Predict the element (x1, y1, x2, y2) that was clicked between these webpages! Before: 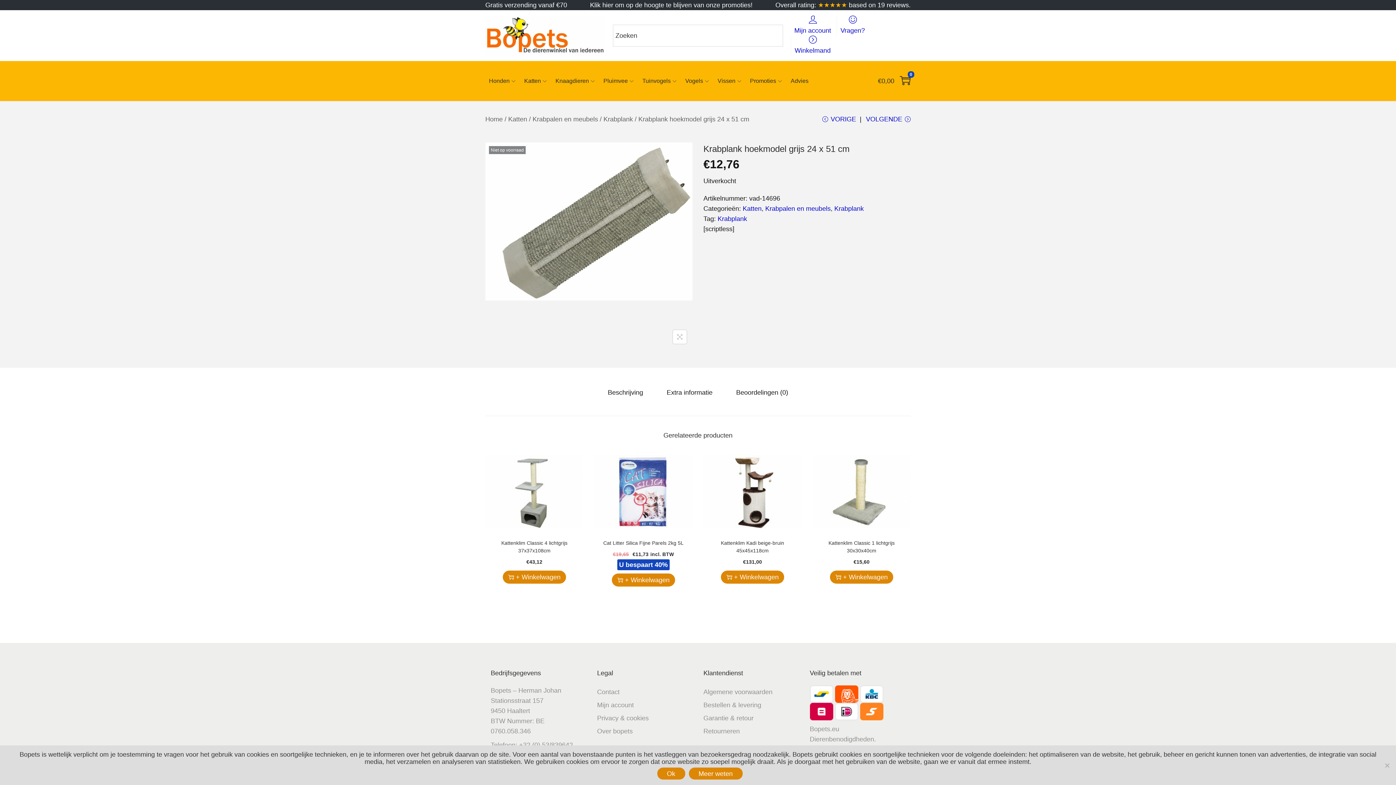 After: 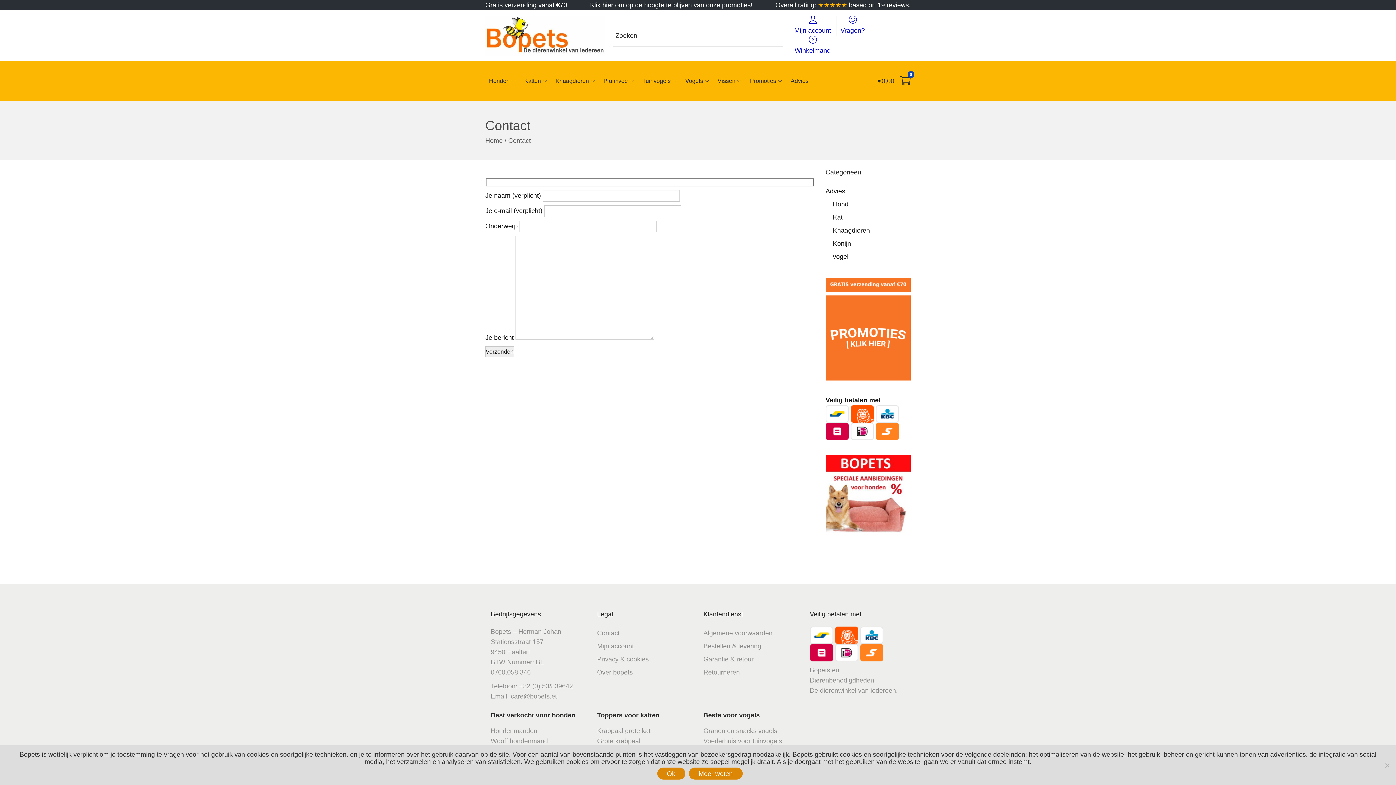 Action: label: Vragen? bbox: (836, 15, 868, 35)